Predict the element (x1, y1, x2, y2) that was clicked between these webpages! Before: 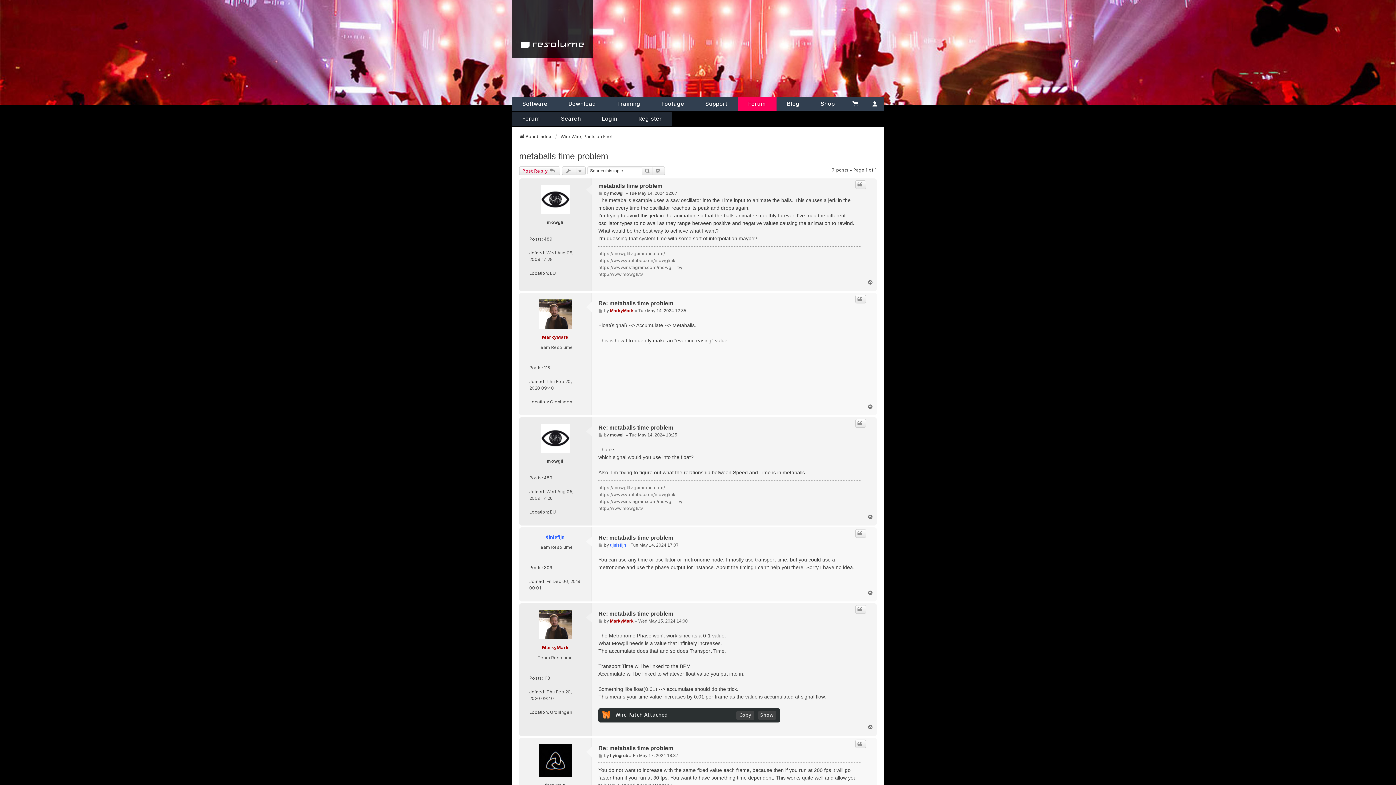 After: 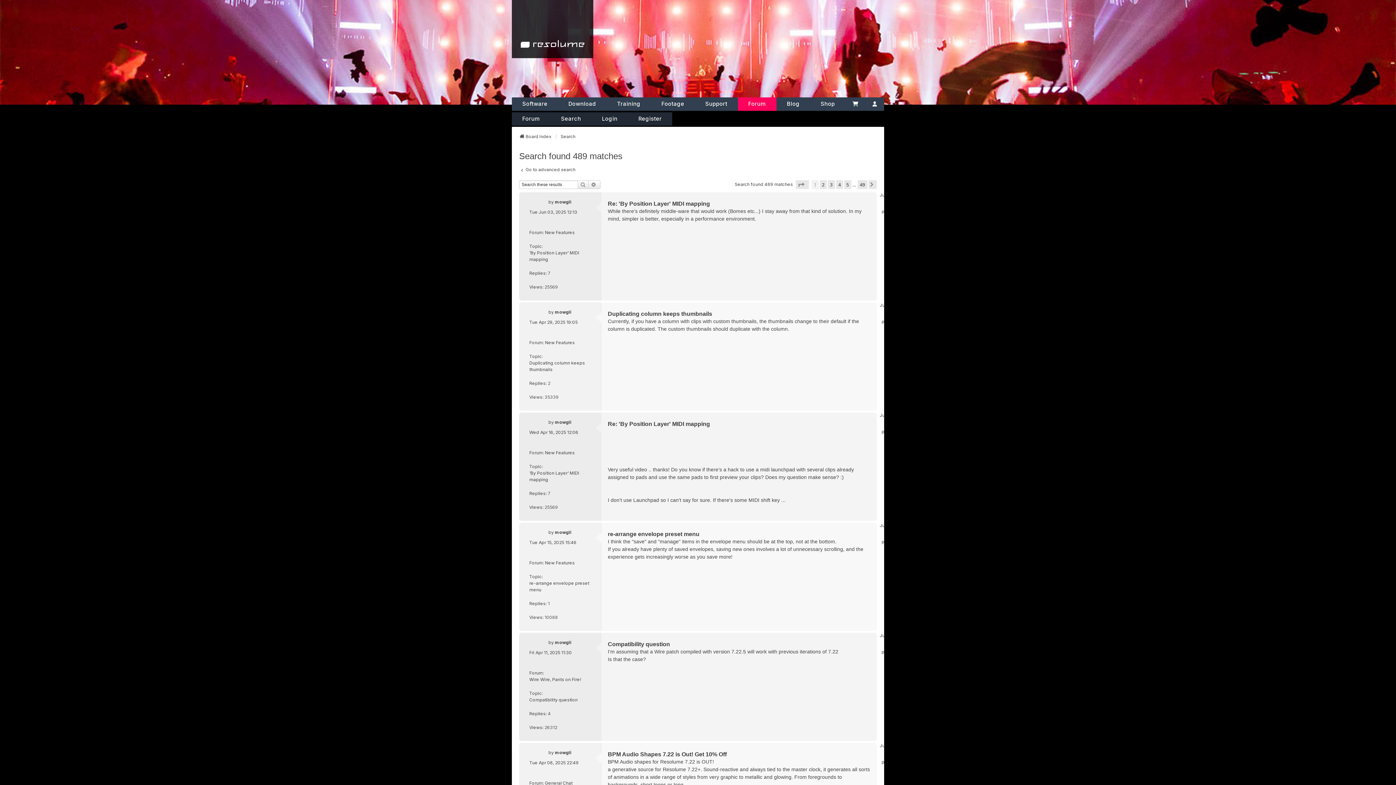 Action: label: 489 bbox: (544, 236, 552, 242)